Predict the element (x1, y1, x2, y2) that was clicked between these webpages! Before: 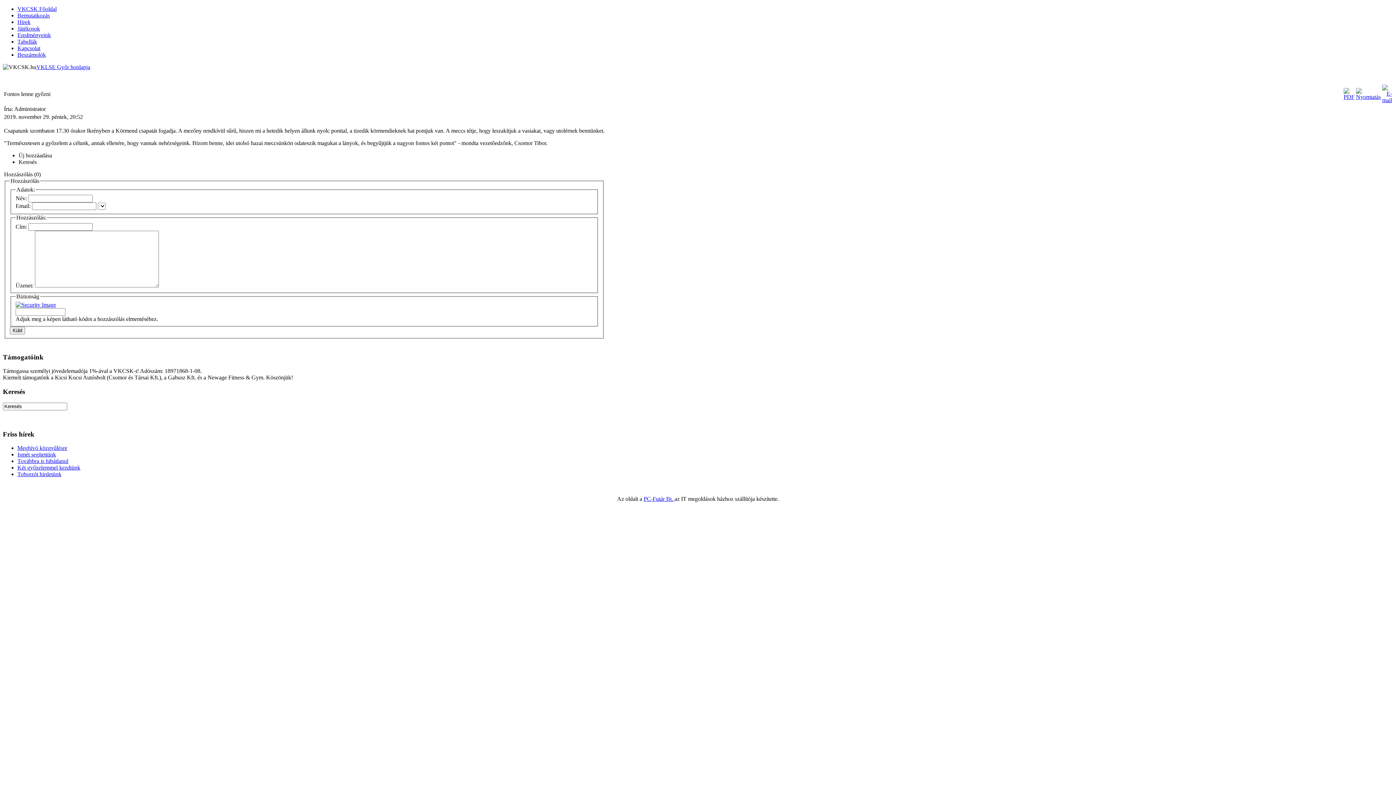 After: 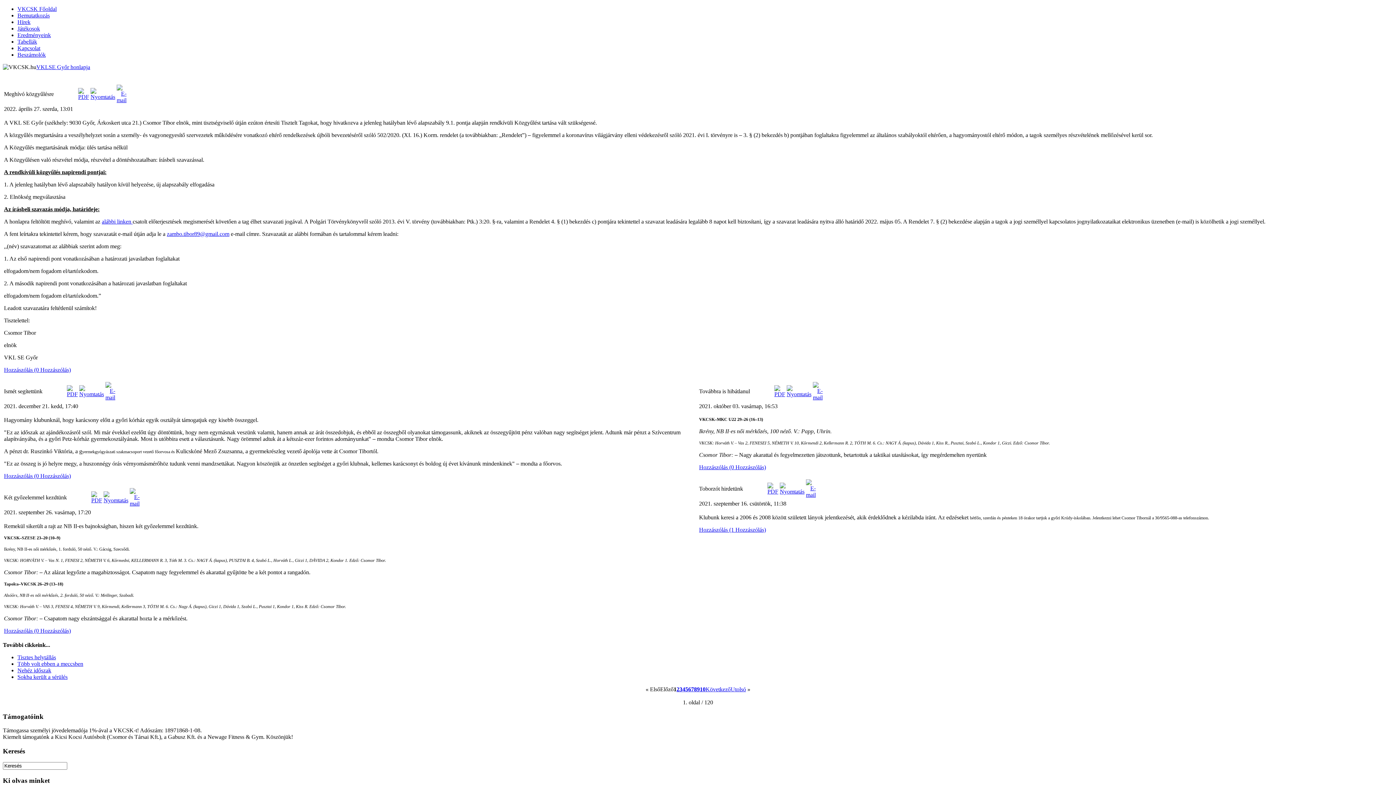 Action: bbox: (36, 64, 90, 70) label: VKLSE Győr honlapja